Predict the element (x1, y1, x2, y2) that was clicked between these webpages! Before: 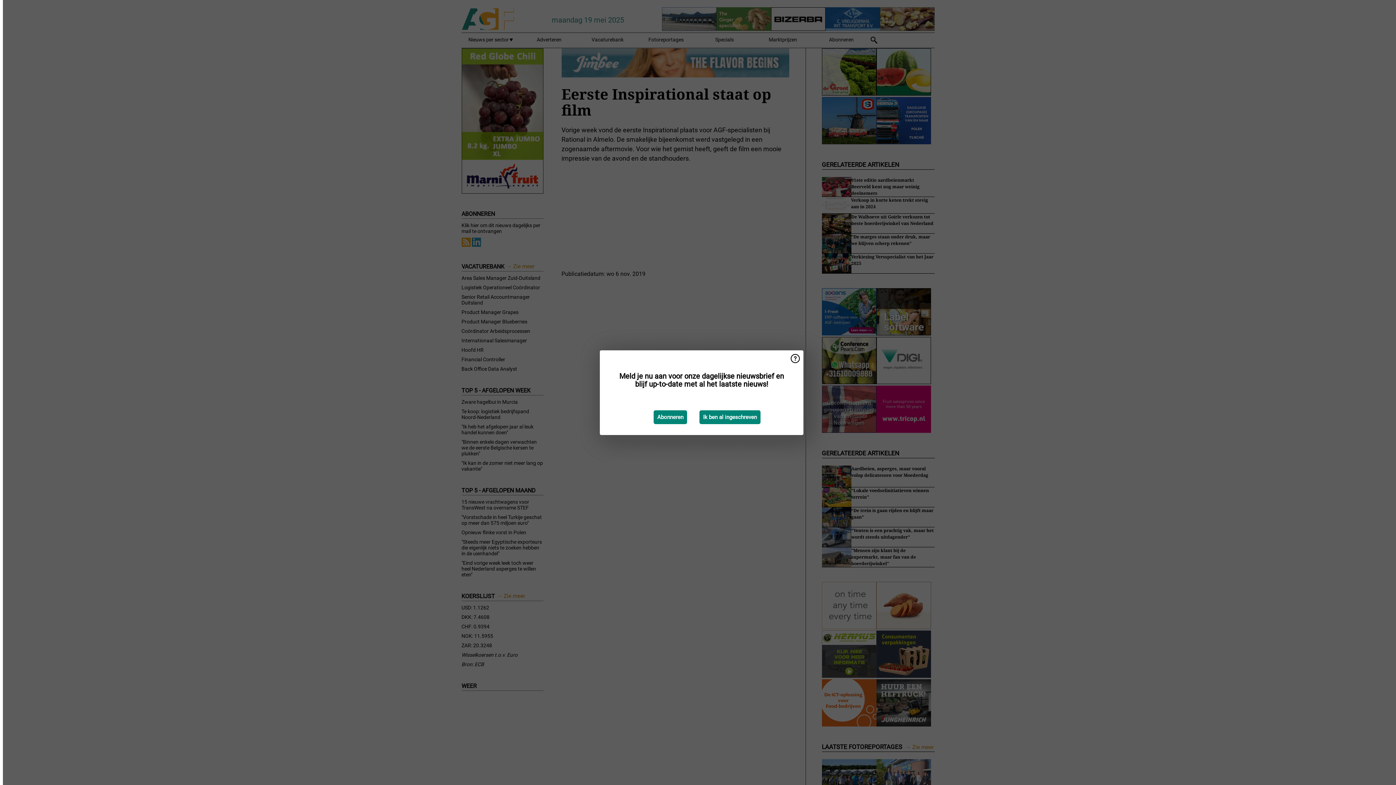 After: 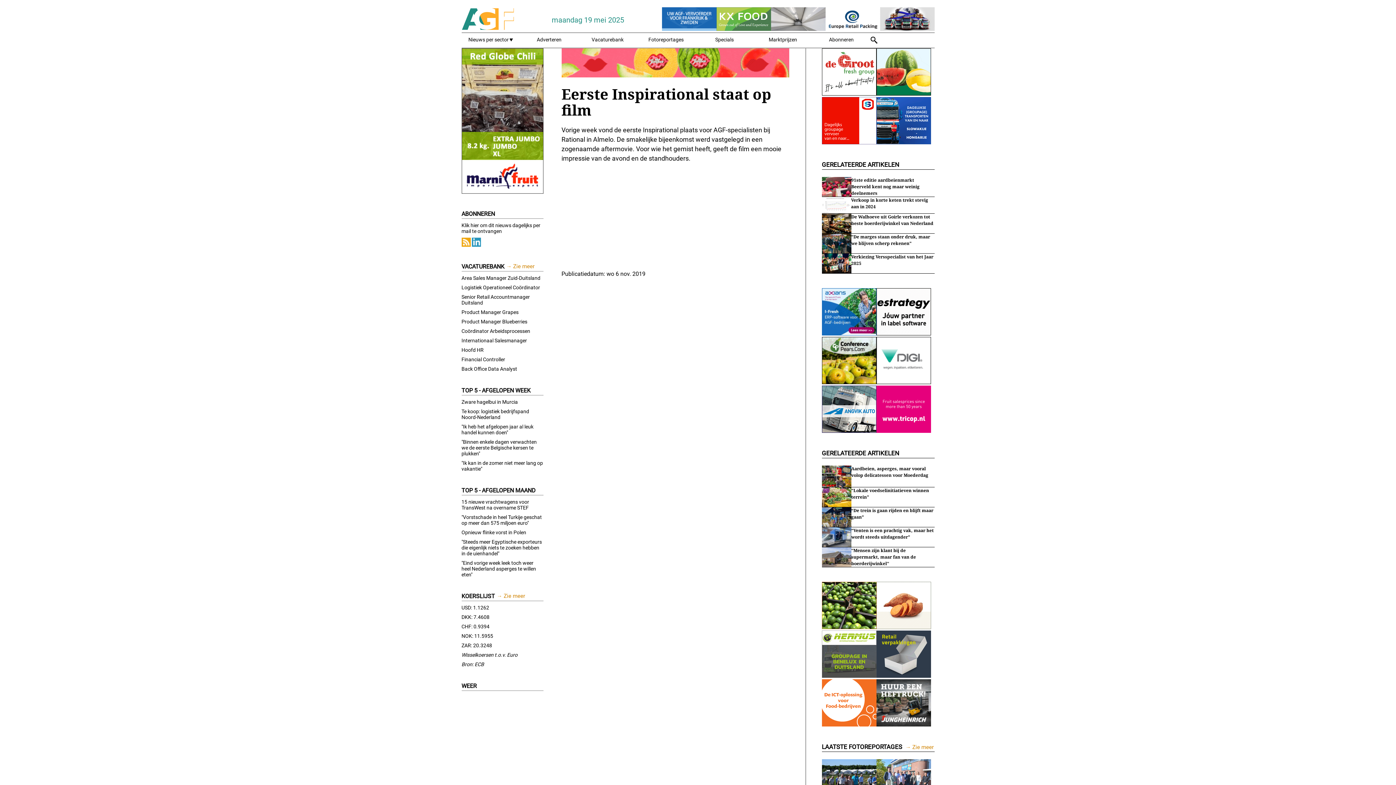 Action: label: Ik ben al ingeschreven bbox: (699, 410, 760, 424)